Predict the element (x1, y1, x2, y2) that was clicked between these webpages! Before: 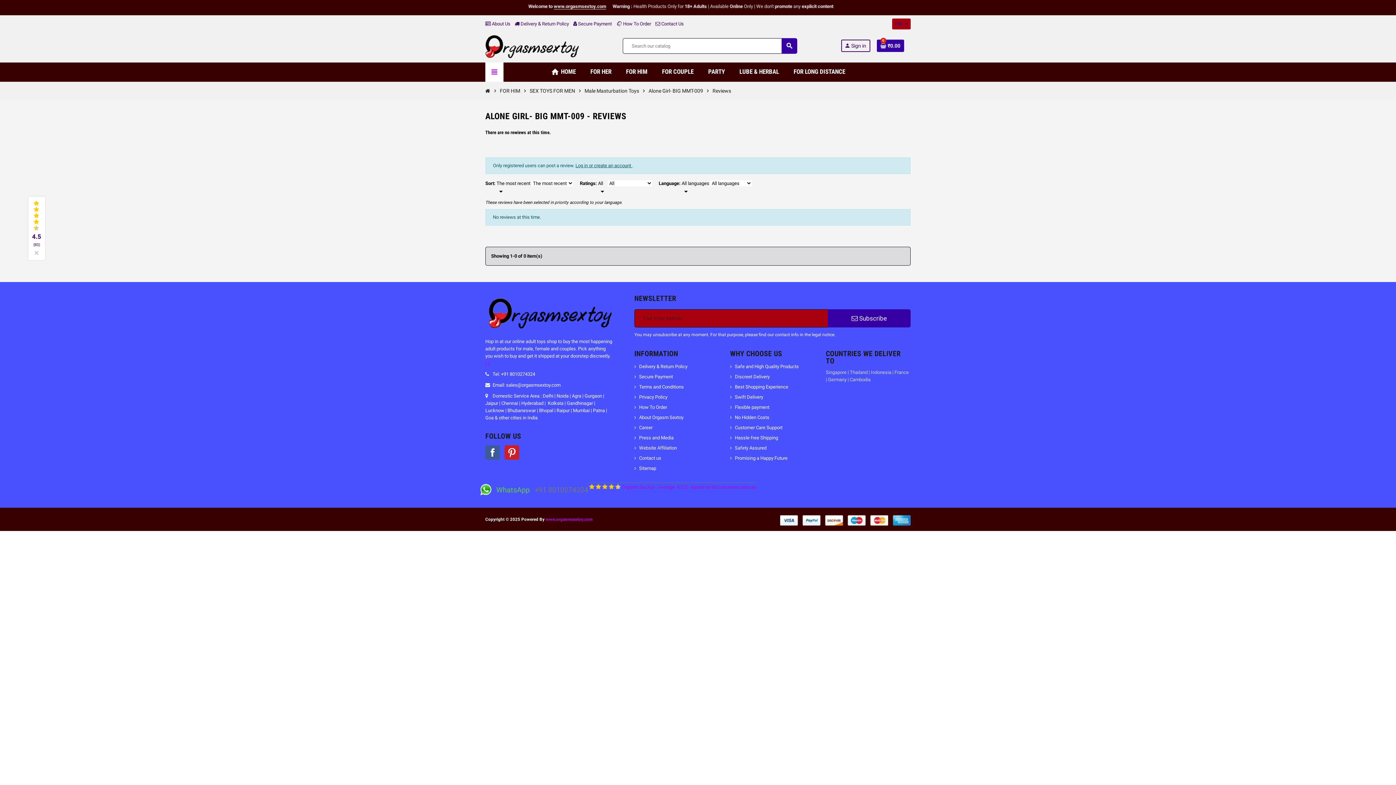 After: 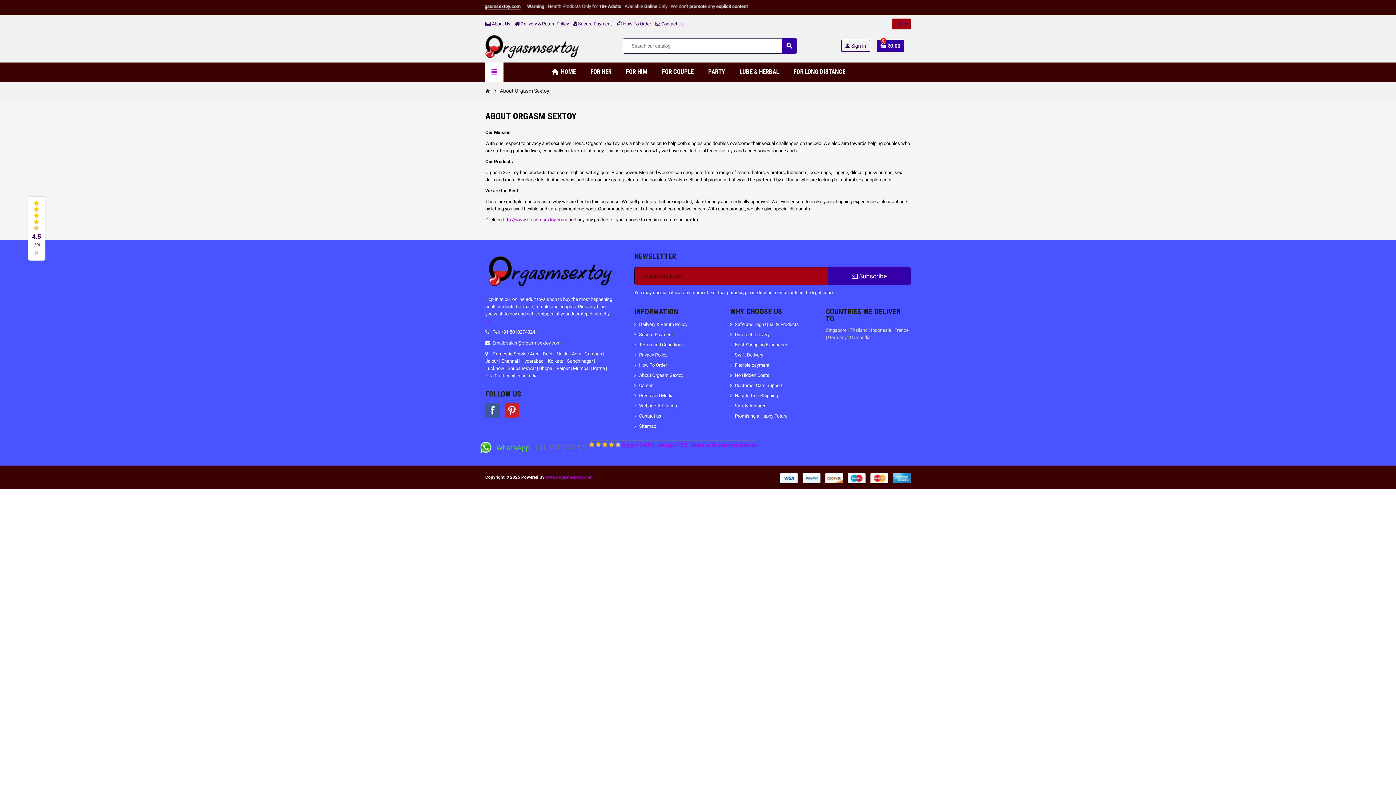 Action: label: [..] bbox: (485, 360, 489, 366)